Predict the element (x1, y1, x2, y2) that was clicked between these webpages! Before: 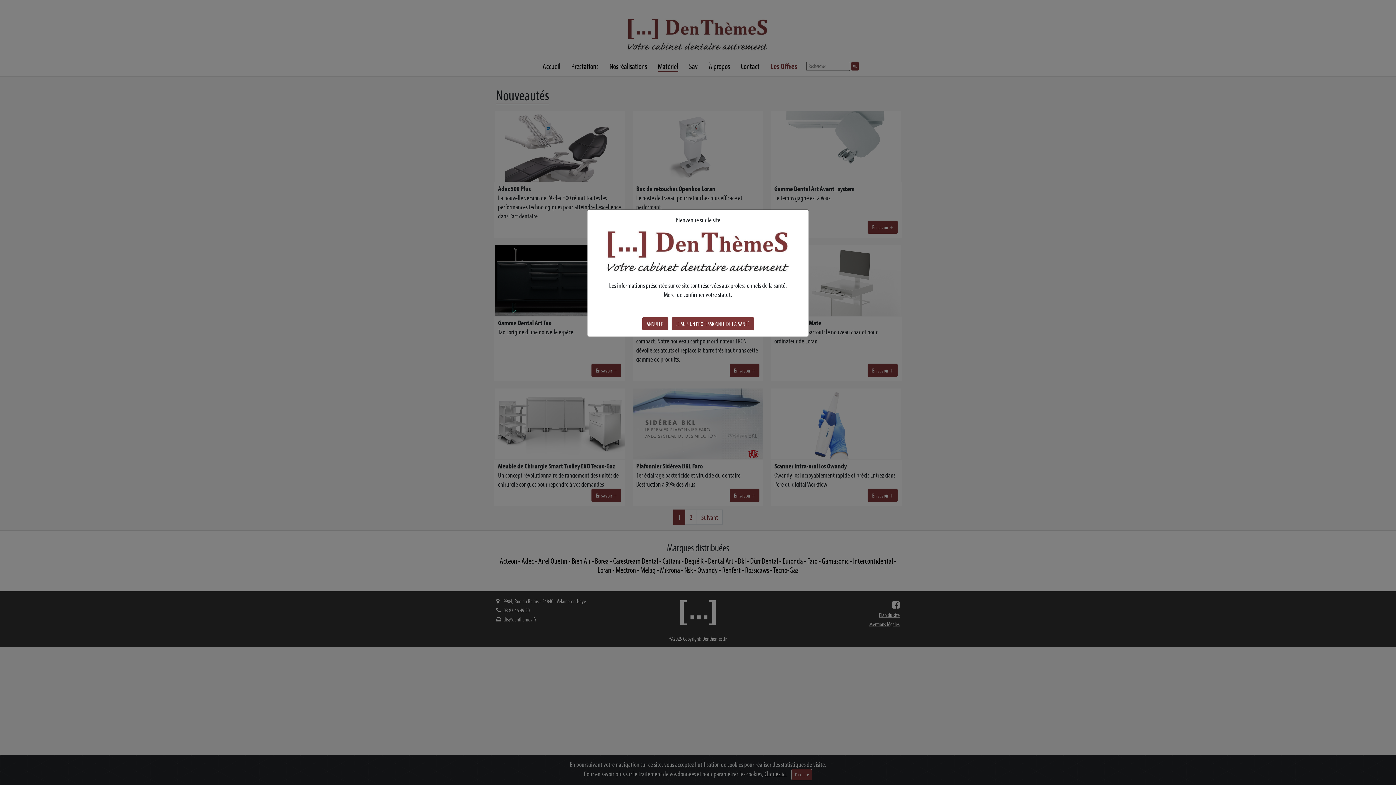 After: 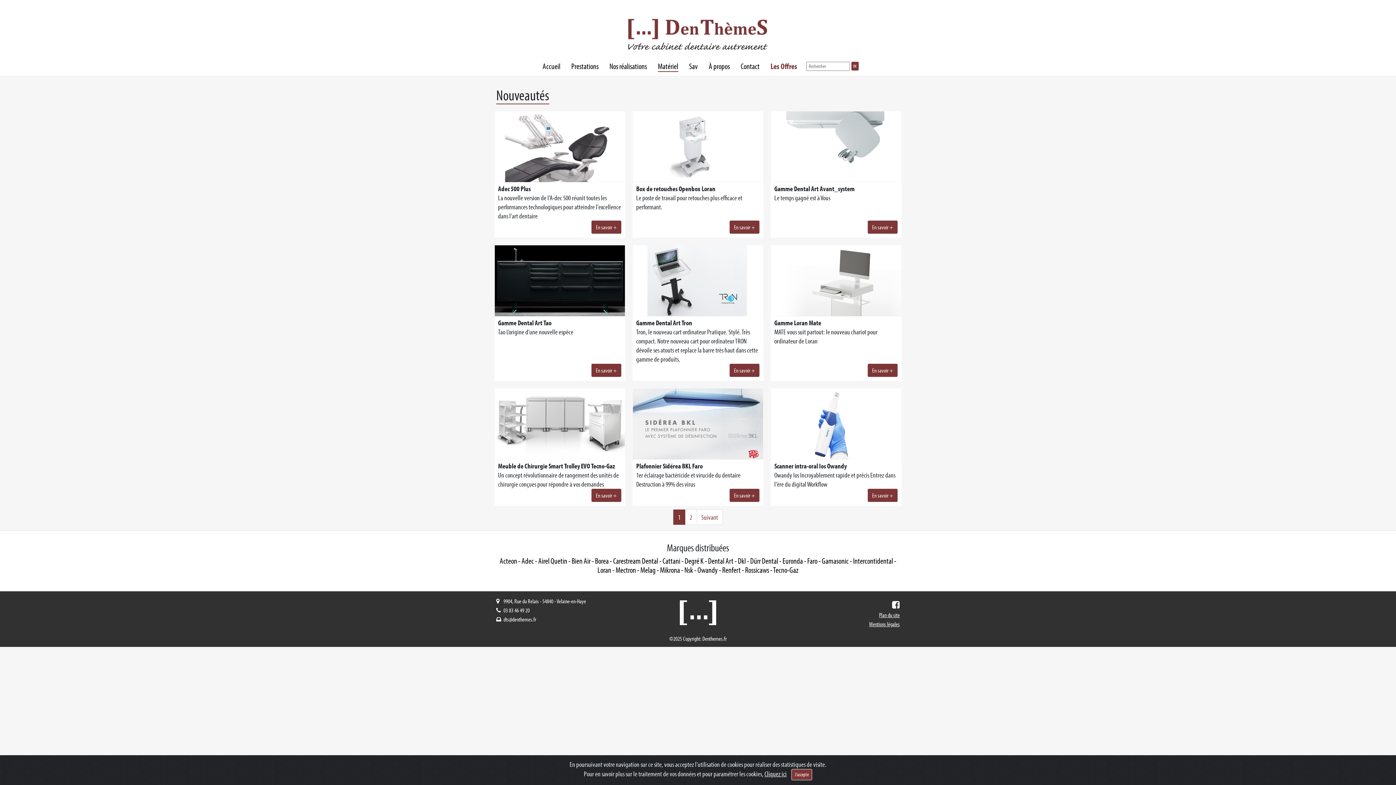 Action: label: JE SUIS UN PROFESSIONNEL DE LA SANTÉ bbox: (671, 316, 754, 330)